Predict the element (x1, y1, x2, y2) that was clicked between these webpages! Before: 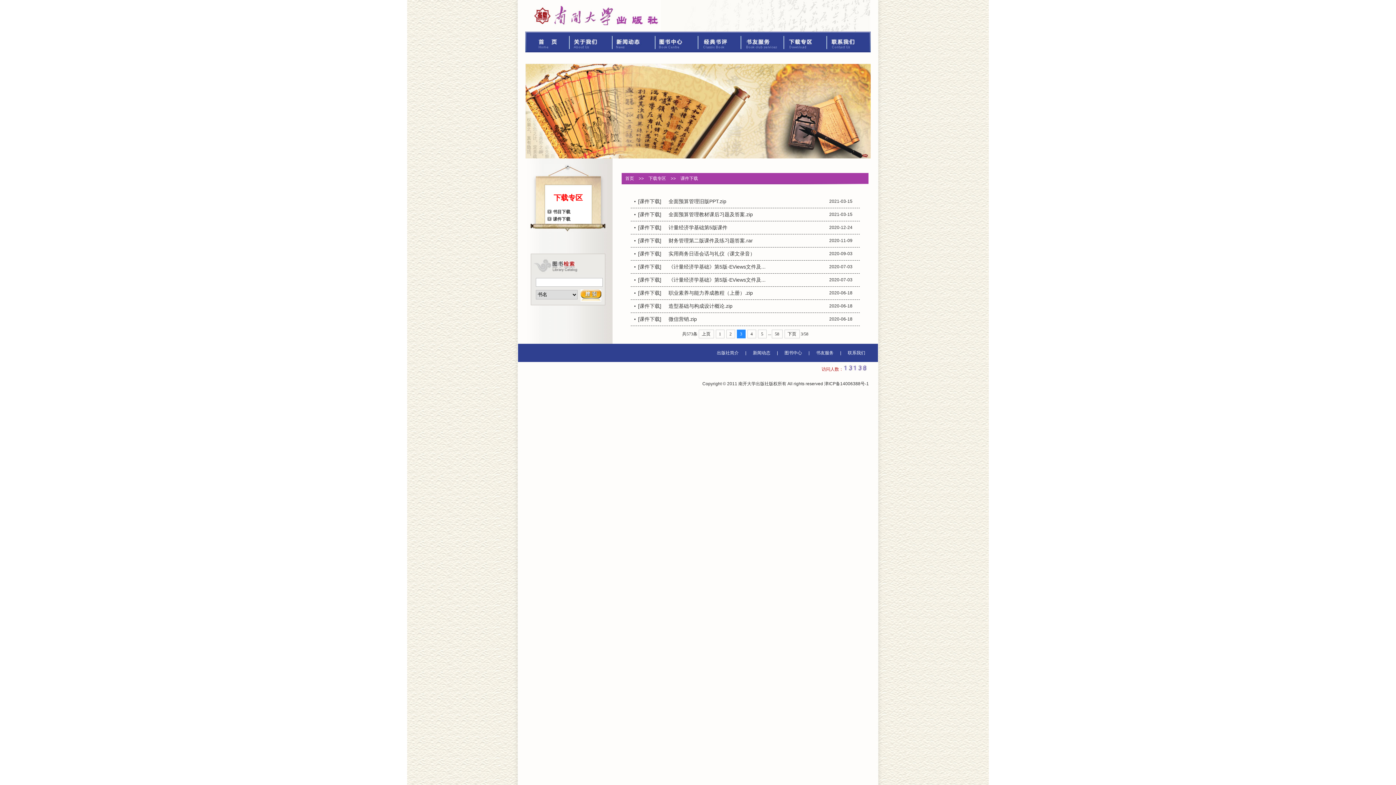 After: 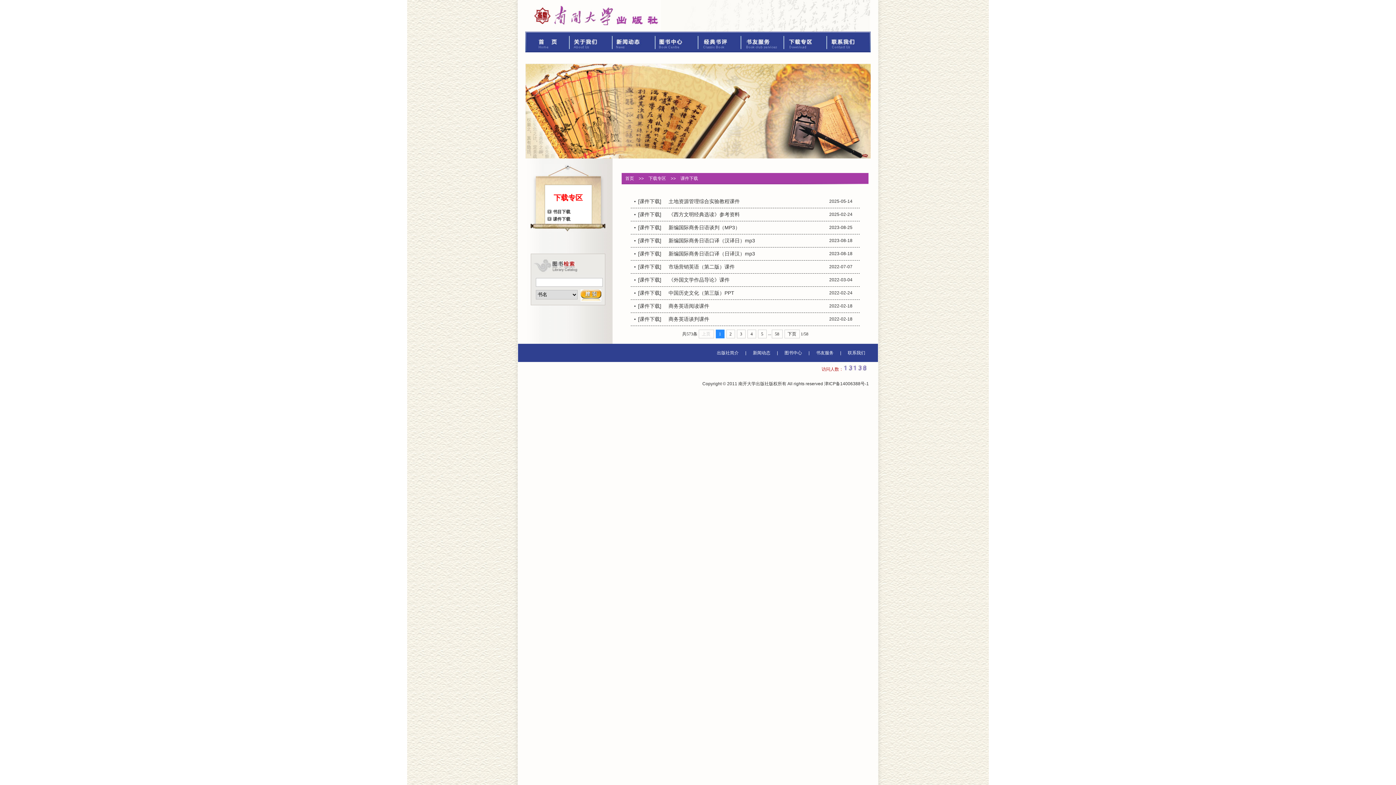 Action: label: [课件下载] bbox: (638, 208, 661, 221)